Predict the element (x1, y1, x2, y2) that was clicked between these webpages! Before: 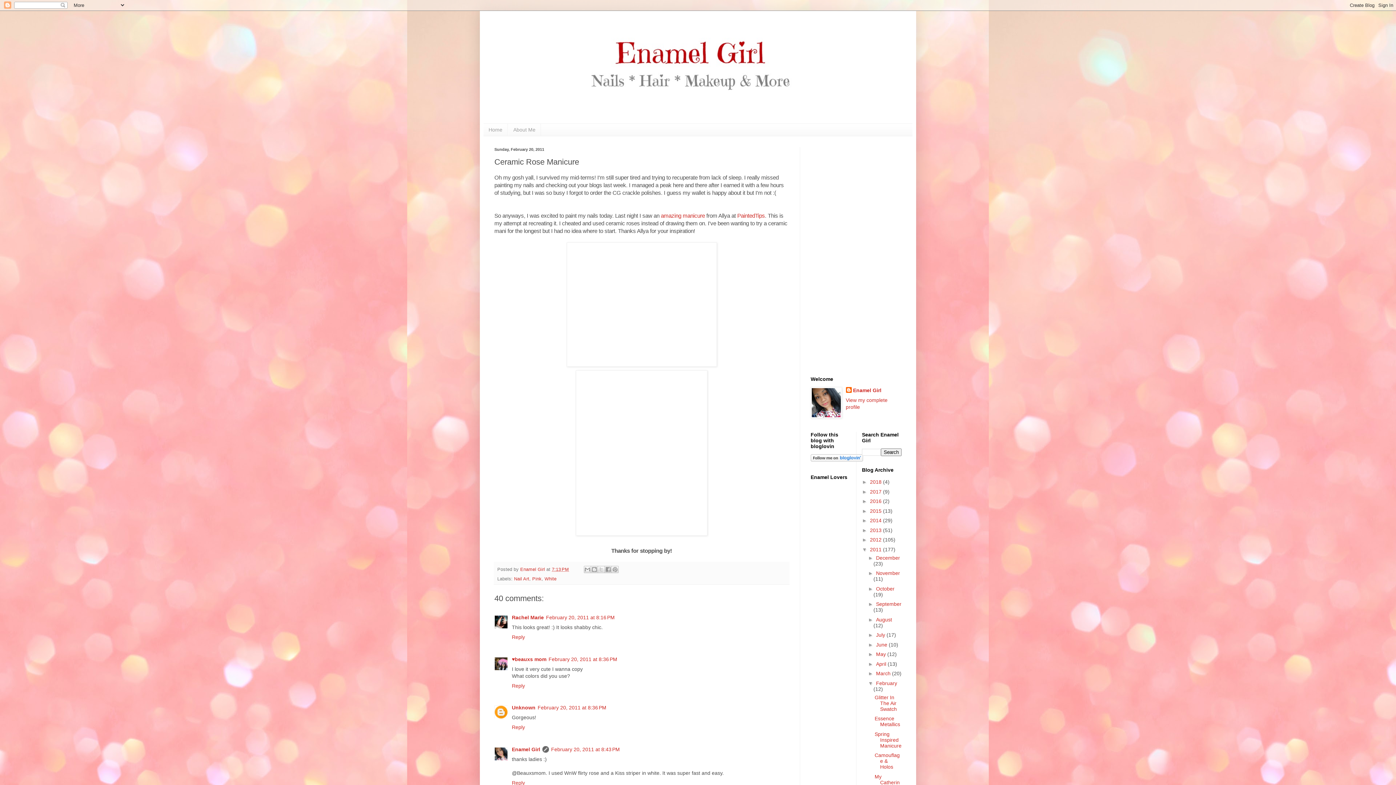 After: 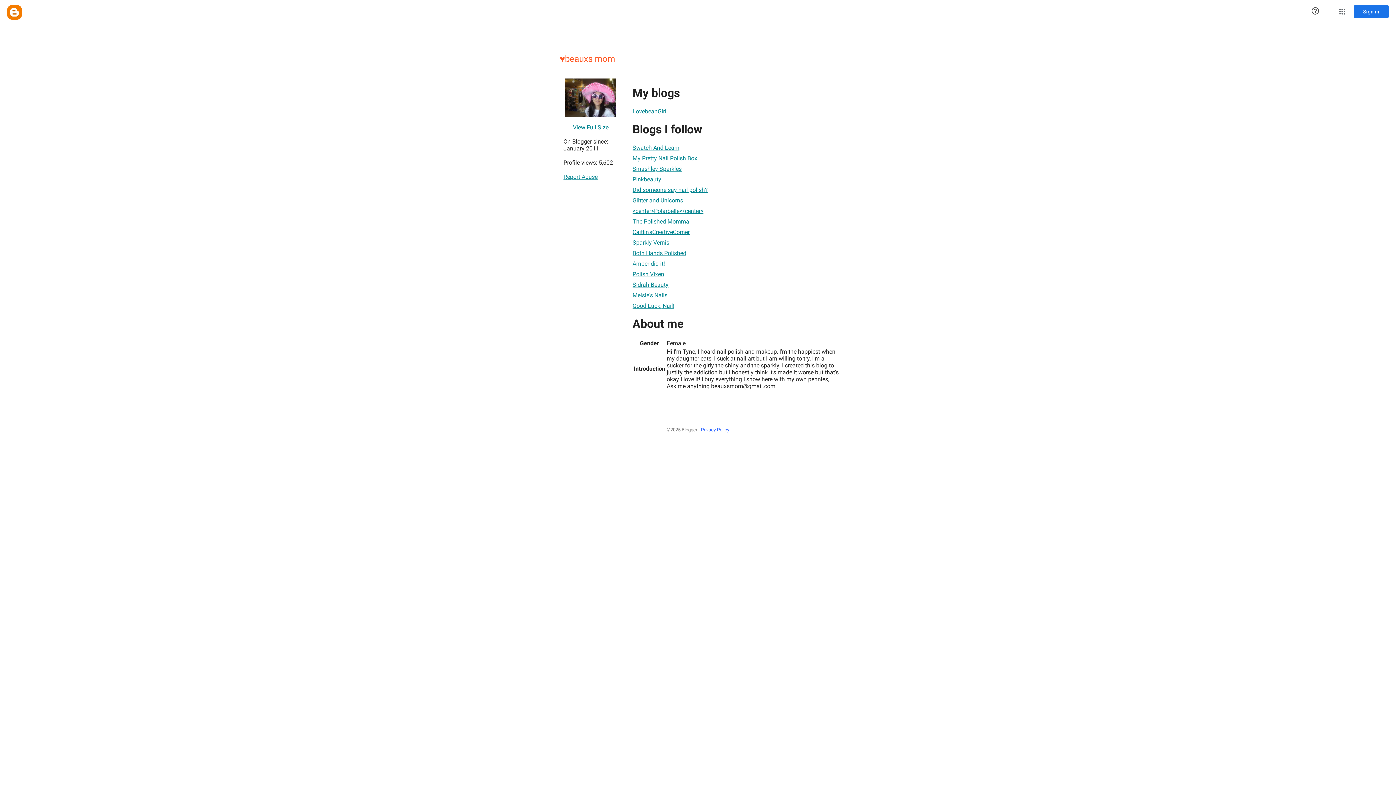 Action: label: ♥beauxs mom bbox: (512, 656, 546, 662)